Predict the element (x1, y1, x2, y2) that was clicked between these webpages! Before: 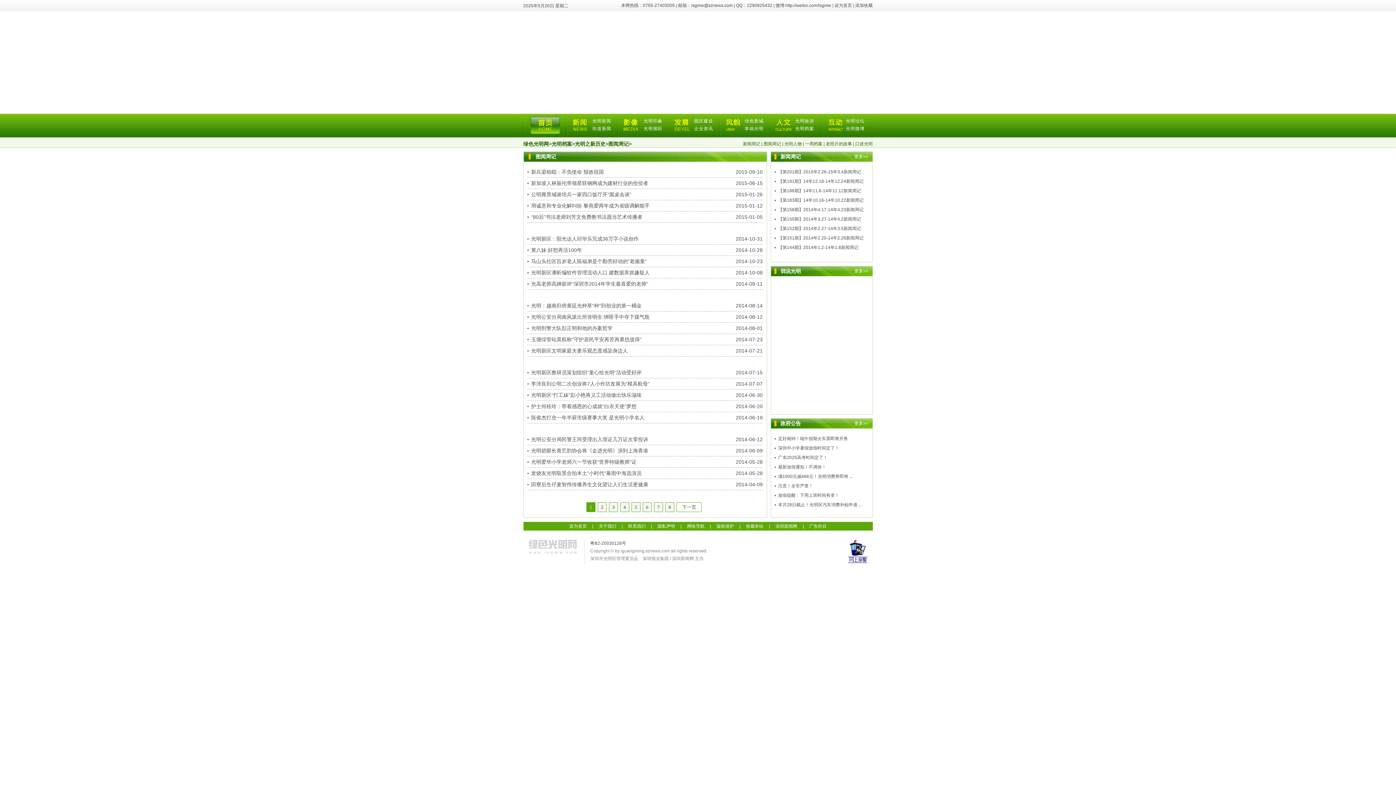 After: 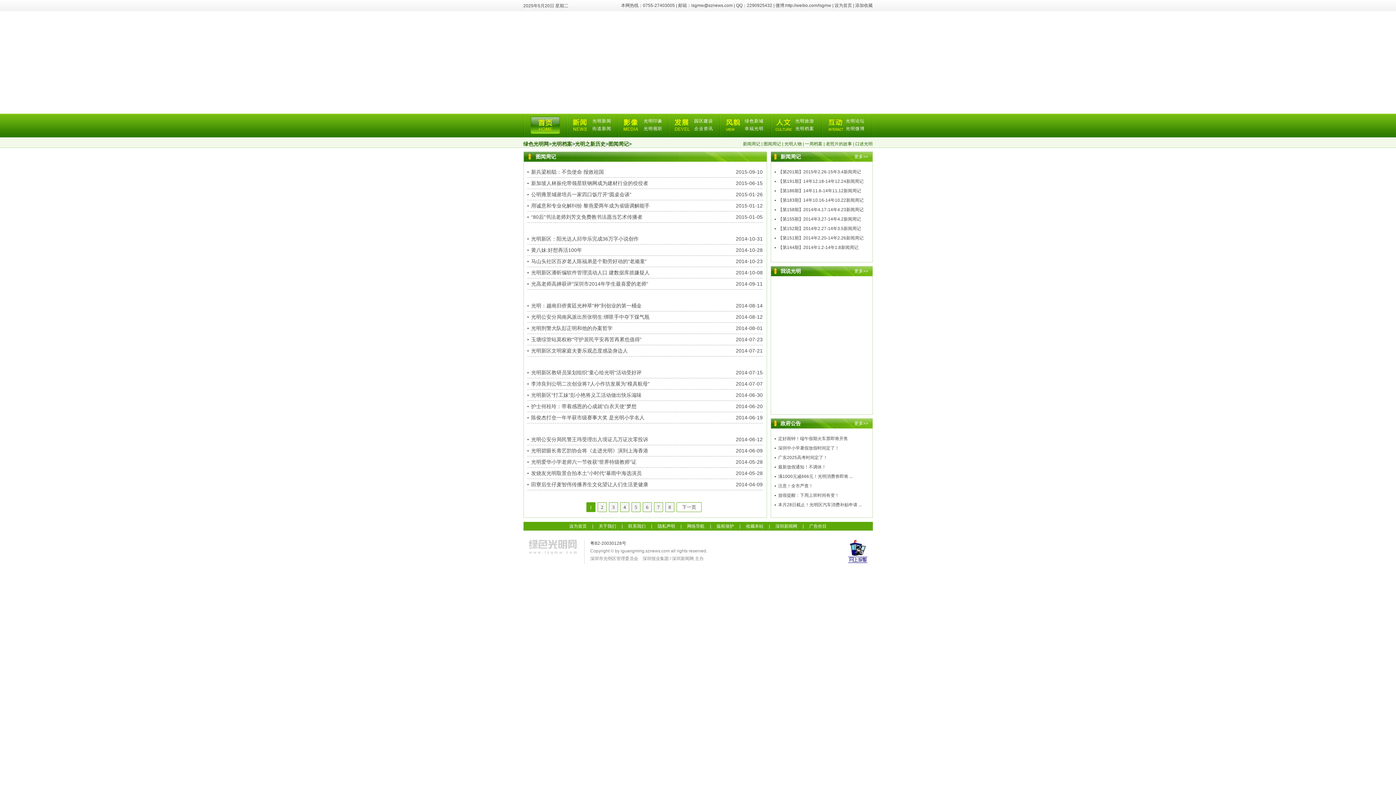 Action: label: 联系我们 bbox: (628, 524, 645, 529)